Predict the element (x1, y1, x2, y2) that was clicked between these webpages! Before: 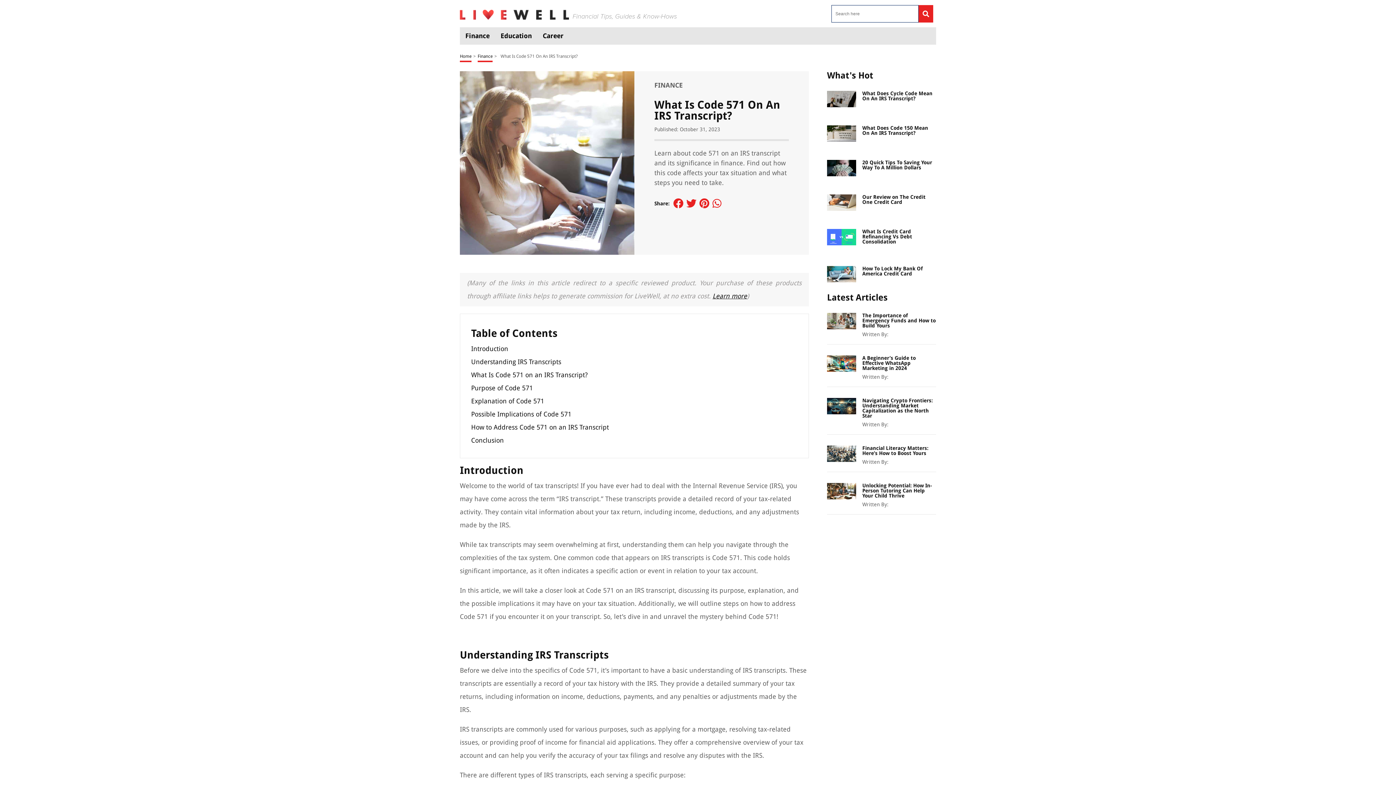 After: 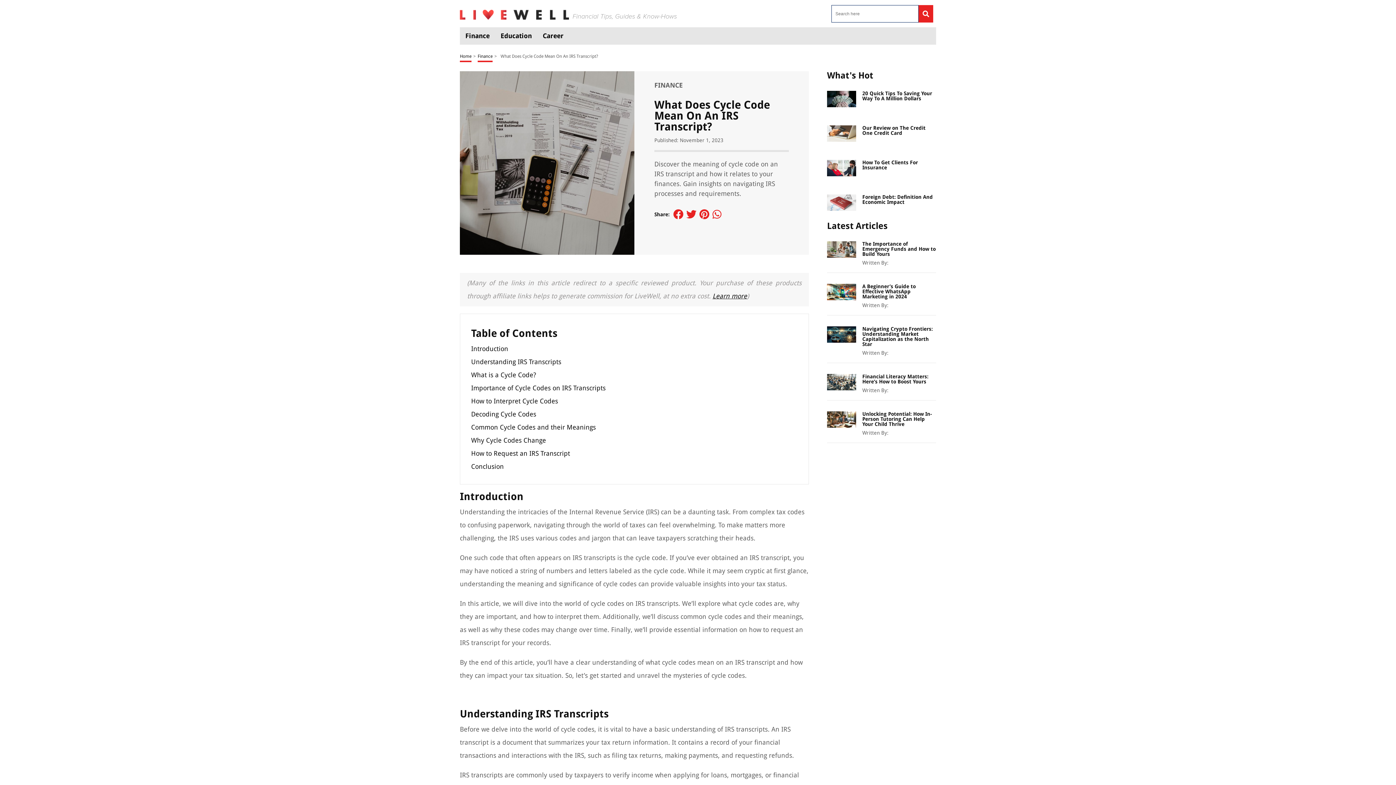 Action: bbox: (827, 94, 856, 102)